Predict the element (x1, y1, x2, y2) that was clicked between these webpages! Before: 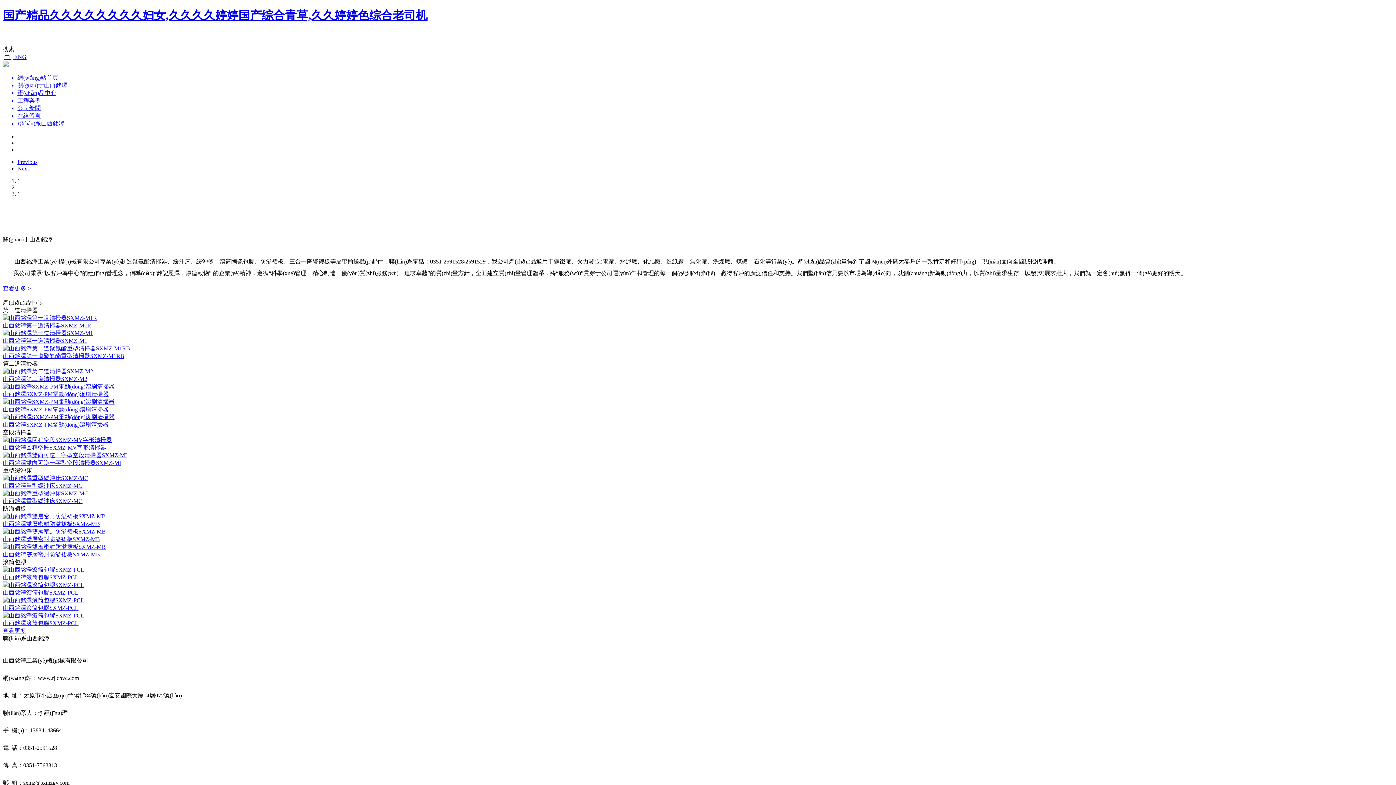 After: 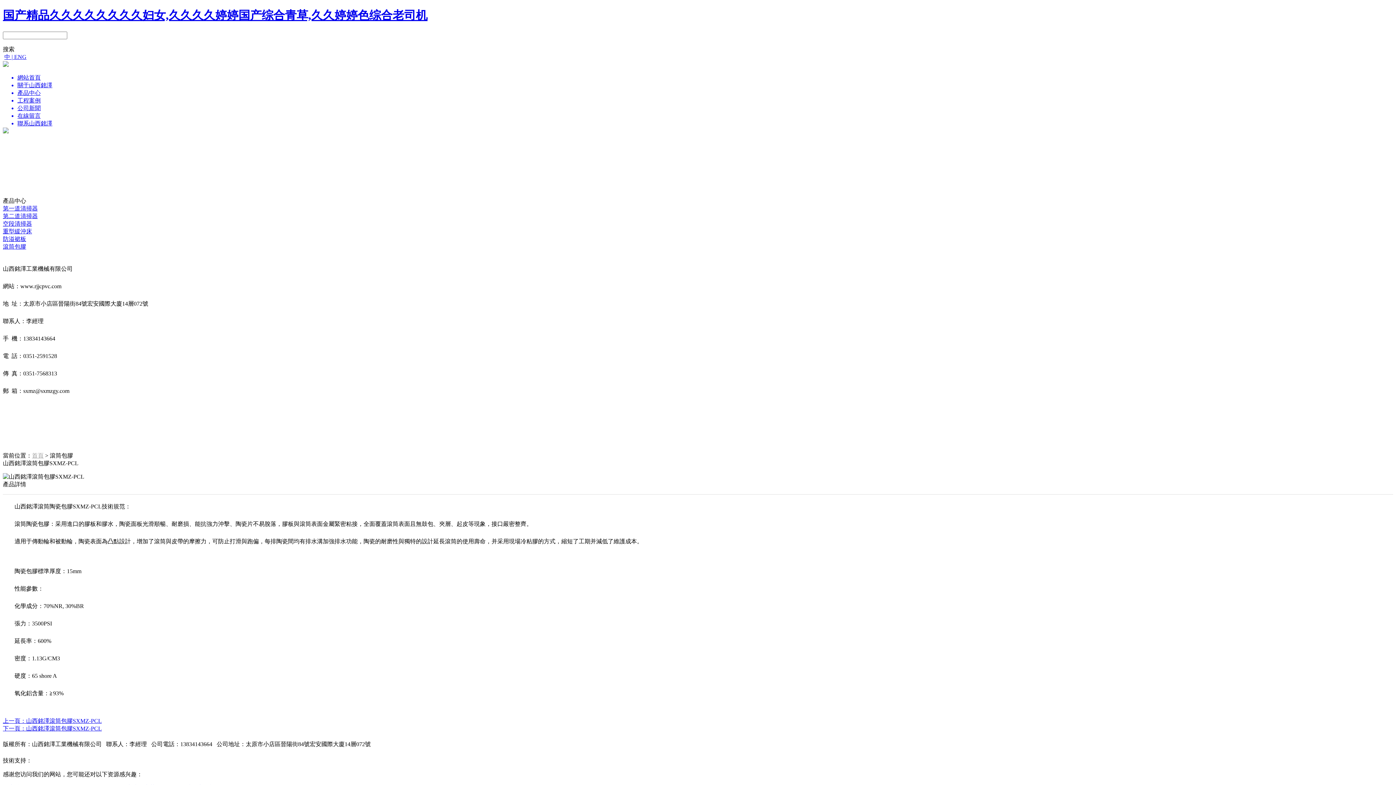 Action: bbox: (2, 597, 1393, 612) label: 山西銘澤滾筒包膠SXMZ-PCL